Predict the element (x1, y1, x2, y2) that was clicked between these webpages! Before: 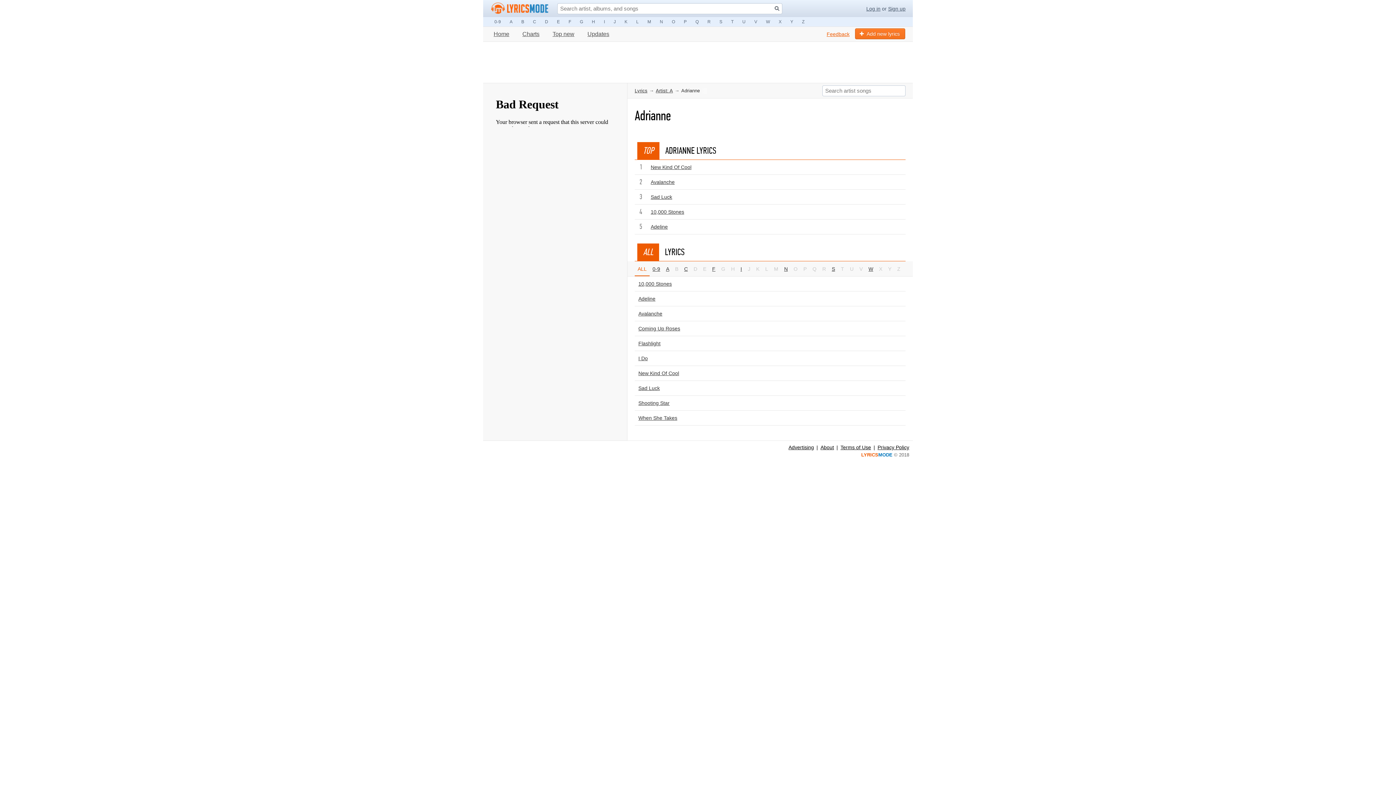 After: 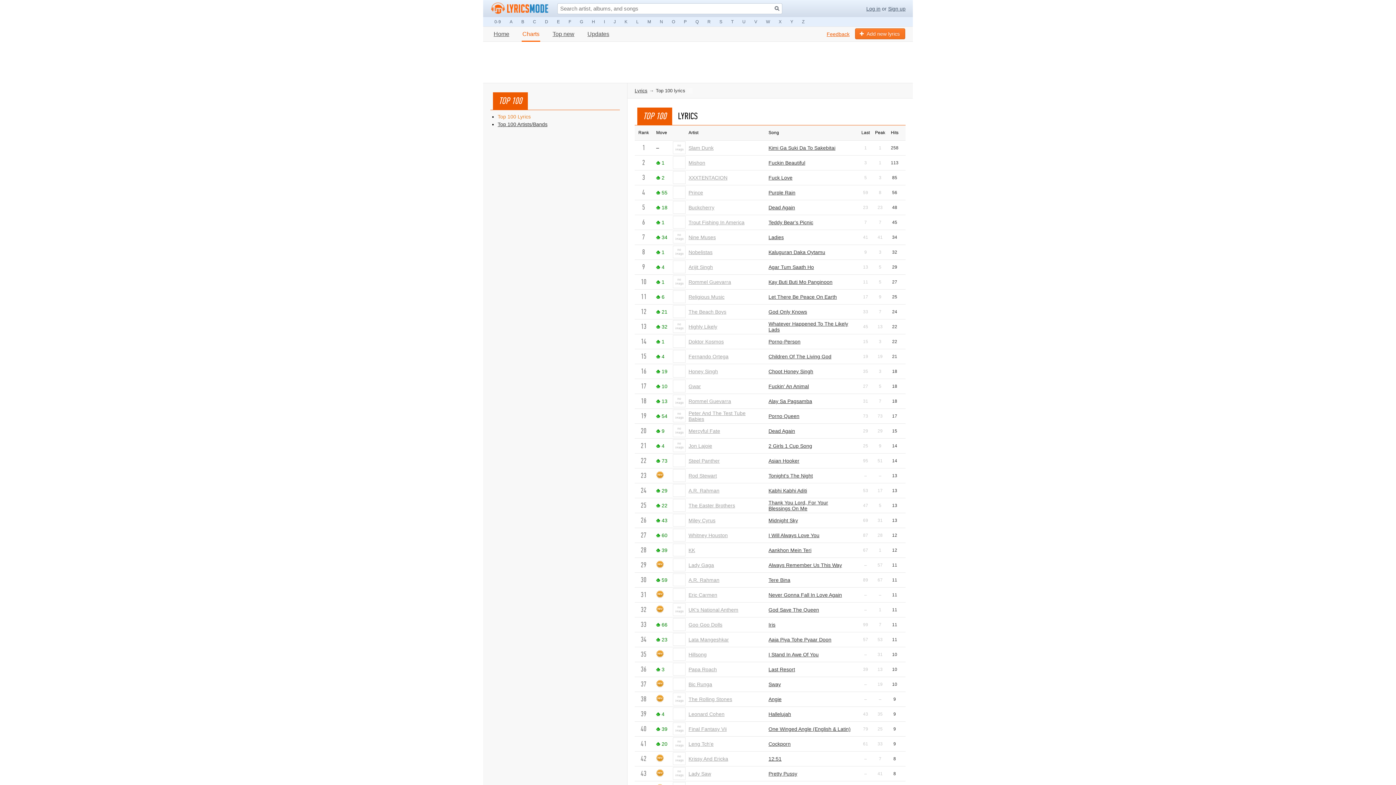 Action: bbox: (521, 26, 540, 41) label: Charts